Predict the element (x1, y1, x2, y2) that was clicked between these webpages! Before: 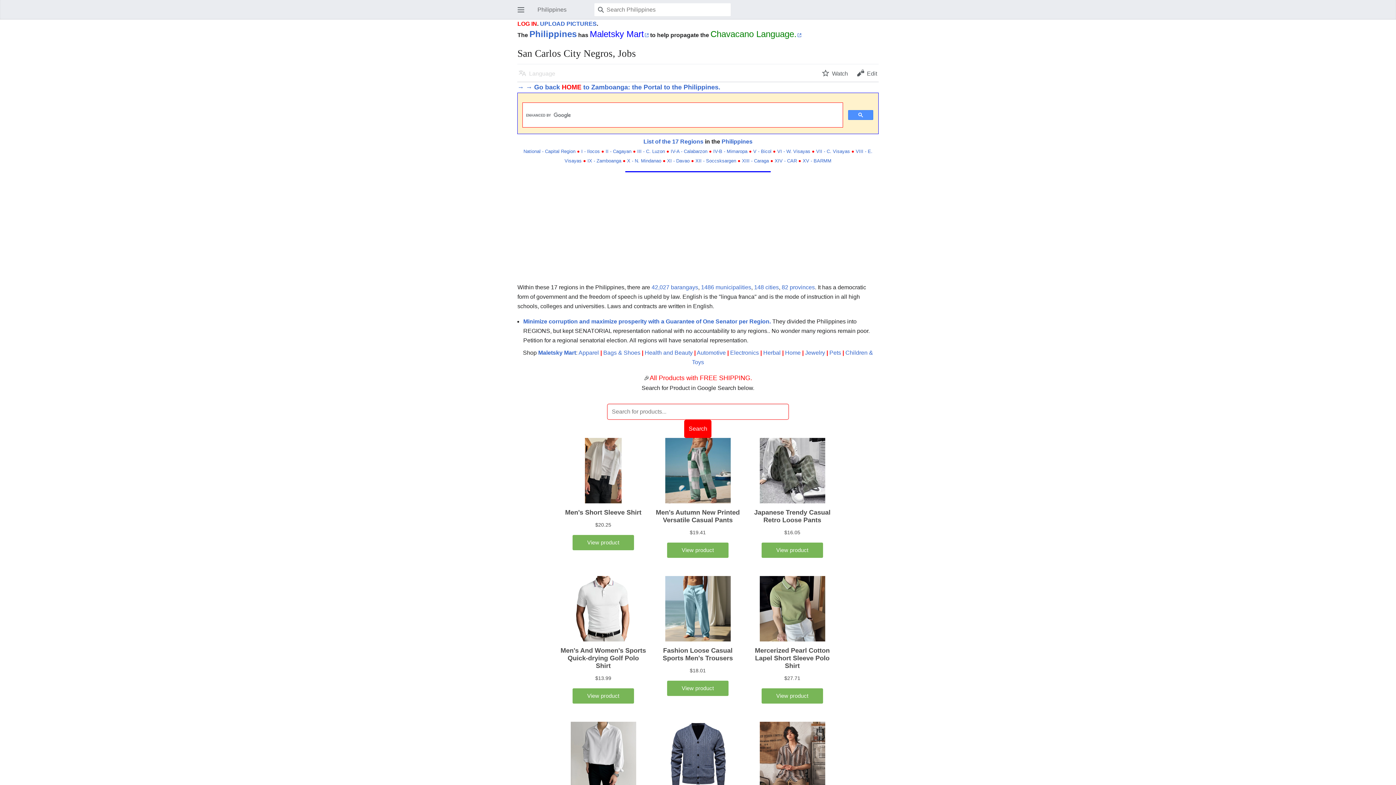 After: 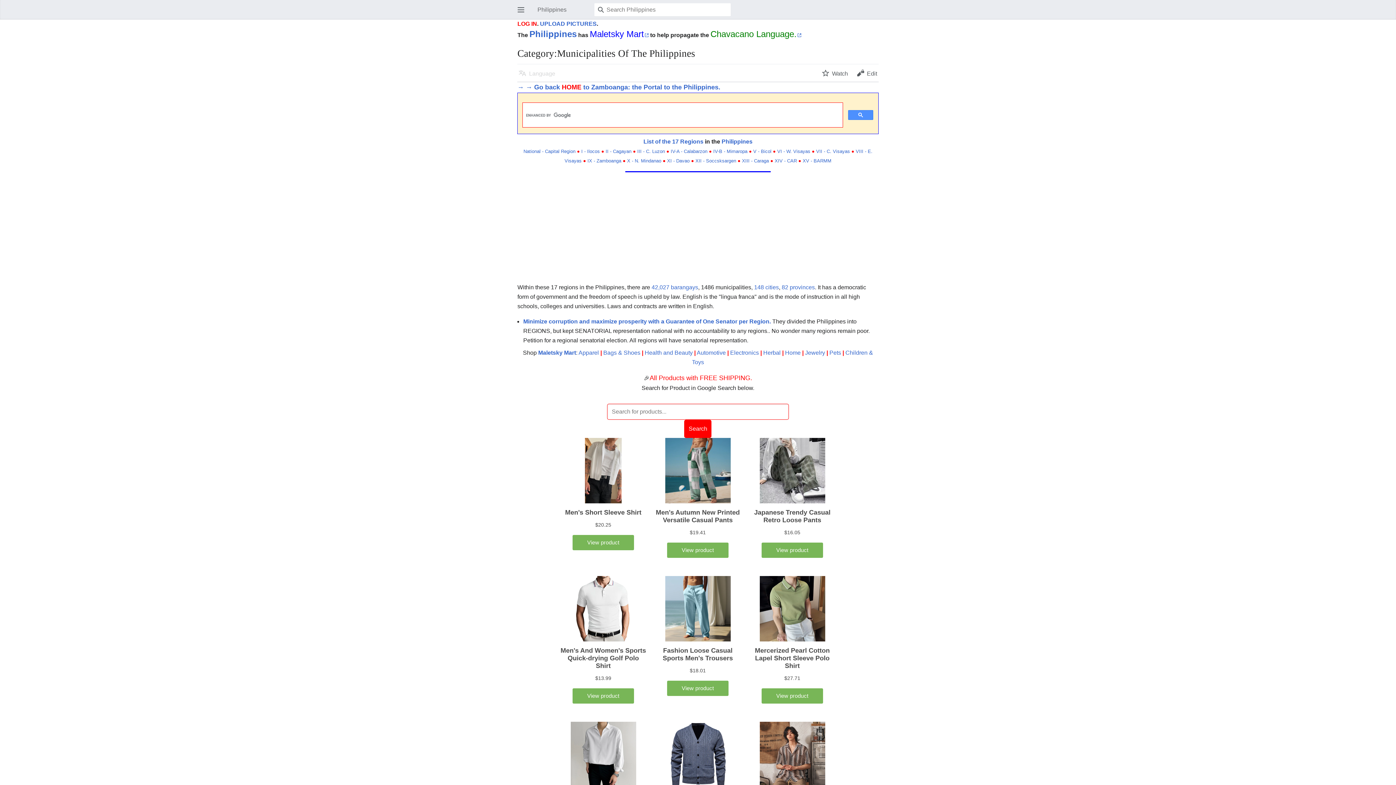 Action: label: 1486 municipalities bbox: (701, 284, 751, 290)